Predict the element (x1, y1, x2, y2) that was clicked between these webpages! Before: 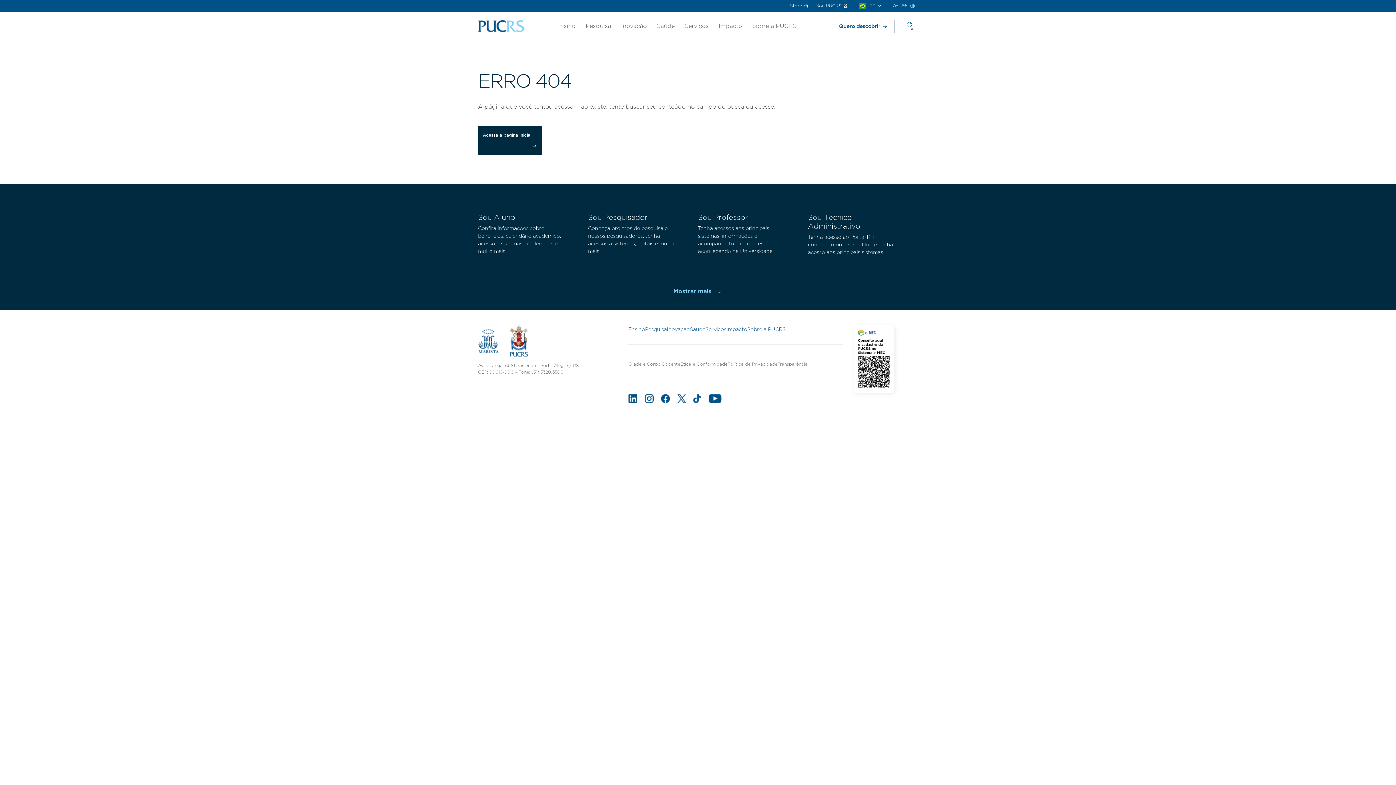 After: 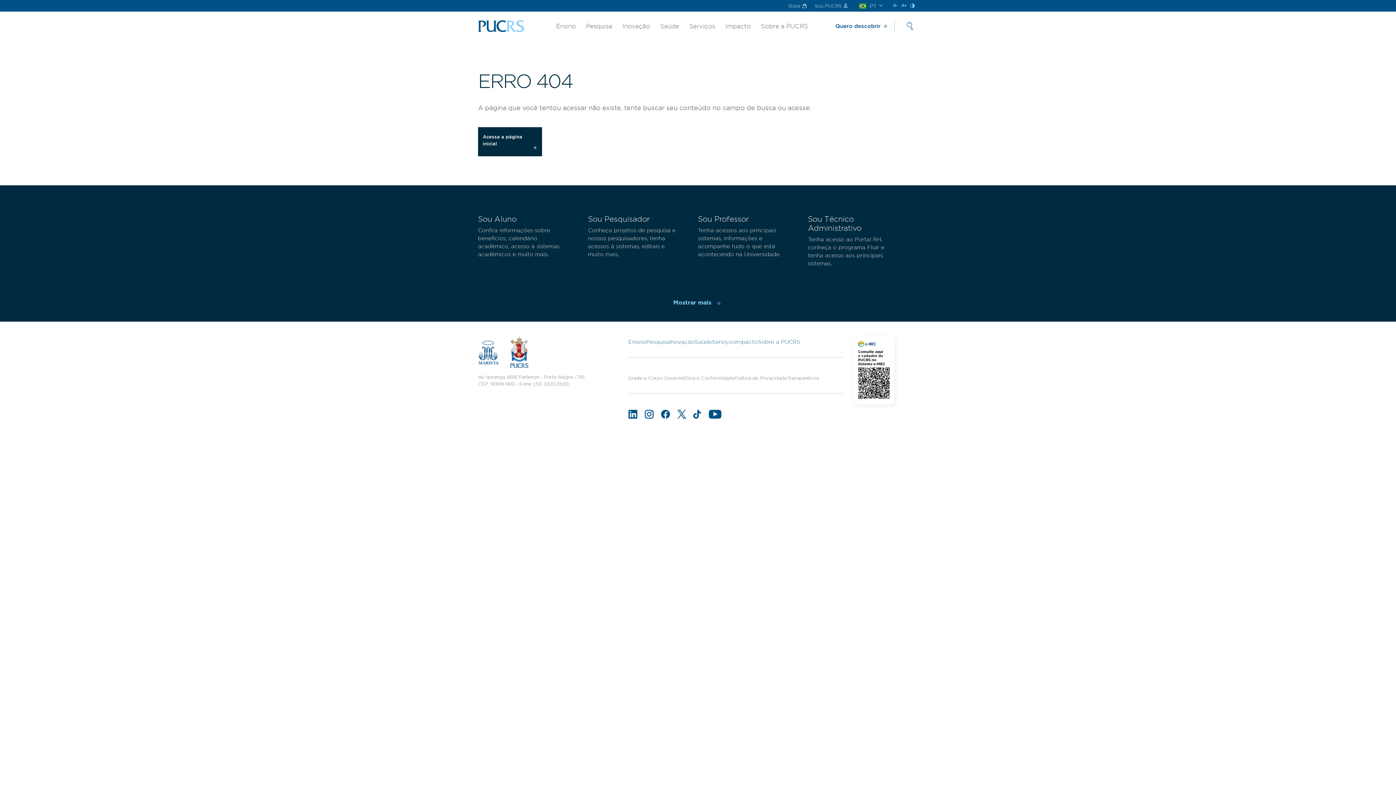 Action: bbox: (901, 3, 907, 6)